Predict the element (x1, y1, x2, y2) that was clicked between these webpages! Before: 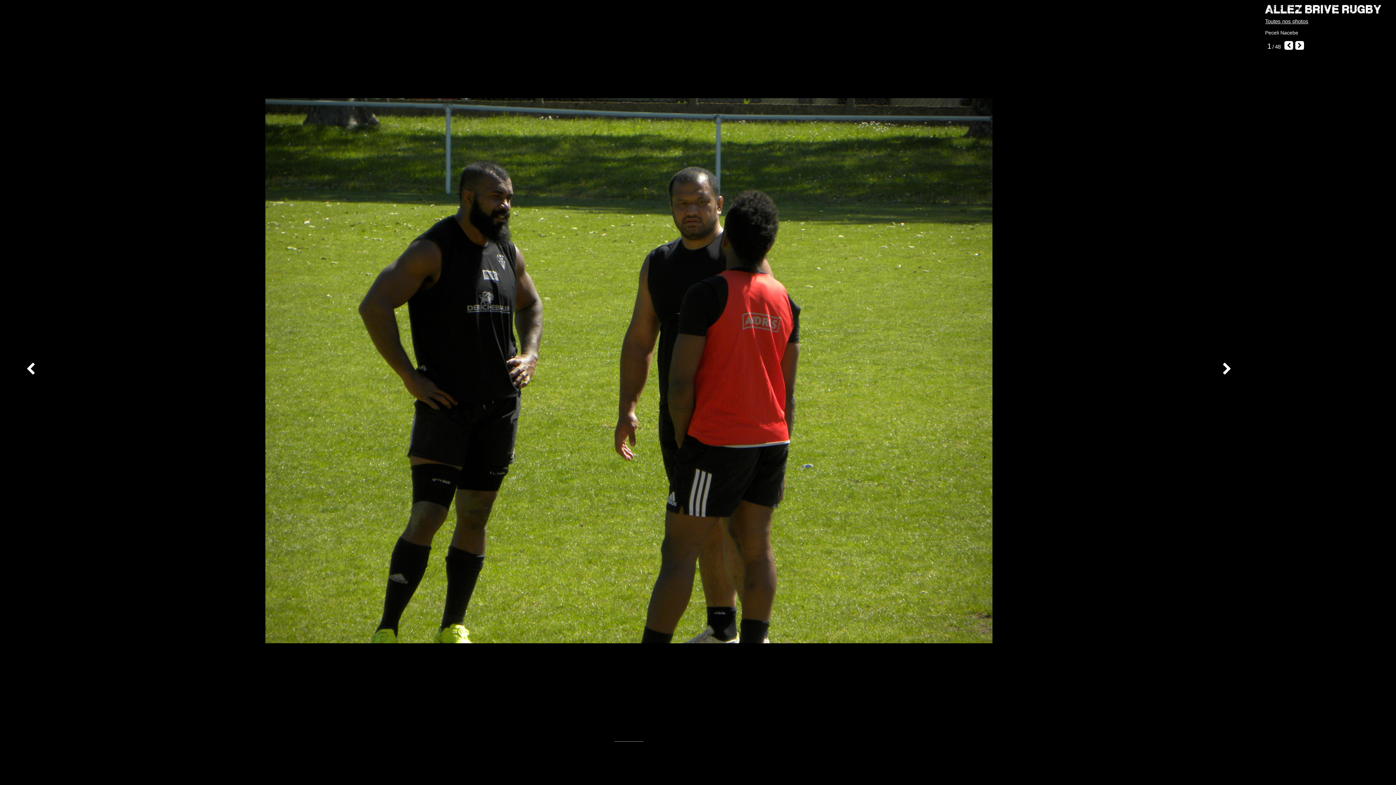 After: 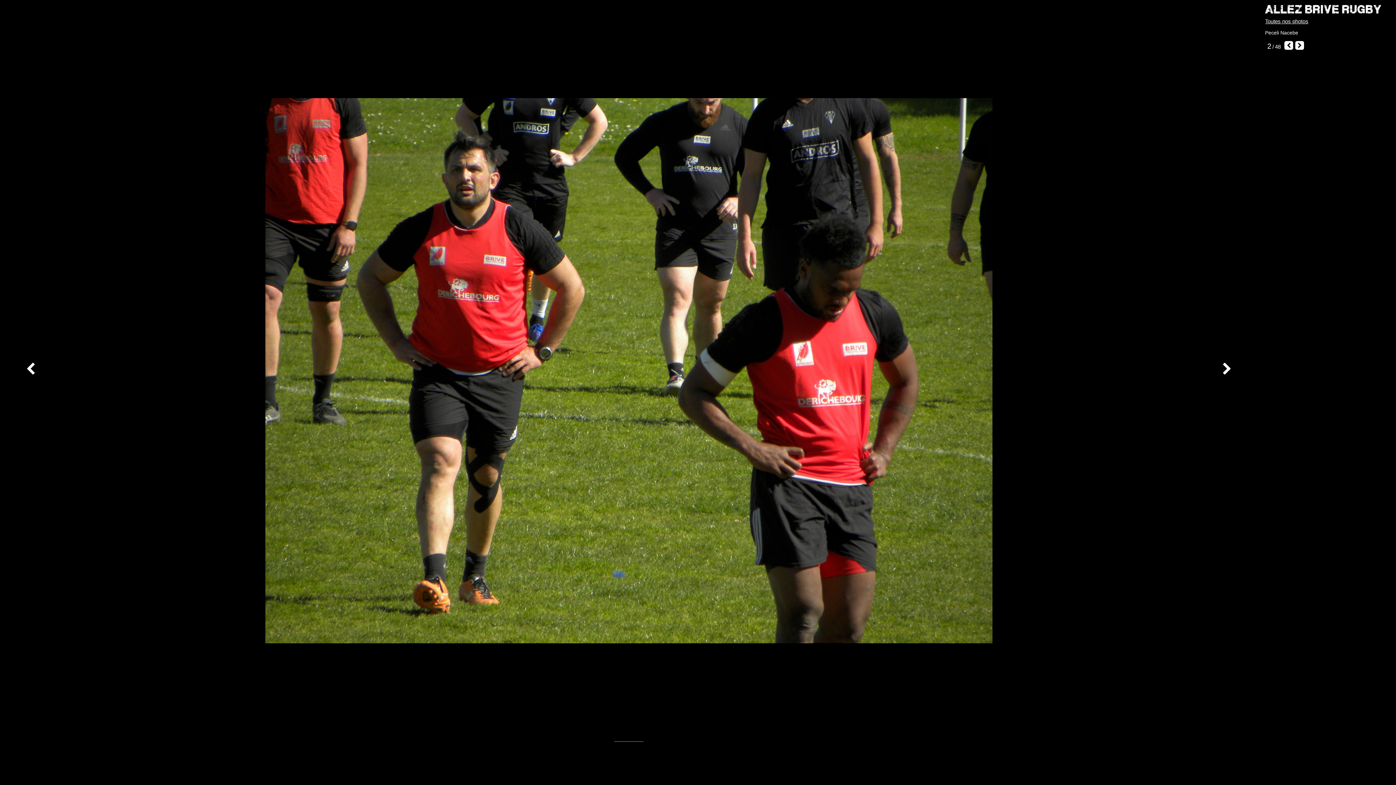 Action: bbox: (1295, 41, 1304, 49)